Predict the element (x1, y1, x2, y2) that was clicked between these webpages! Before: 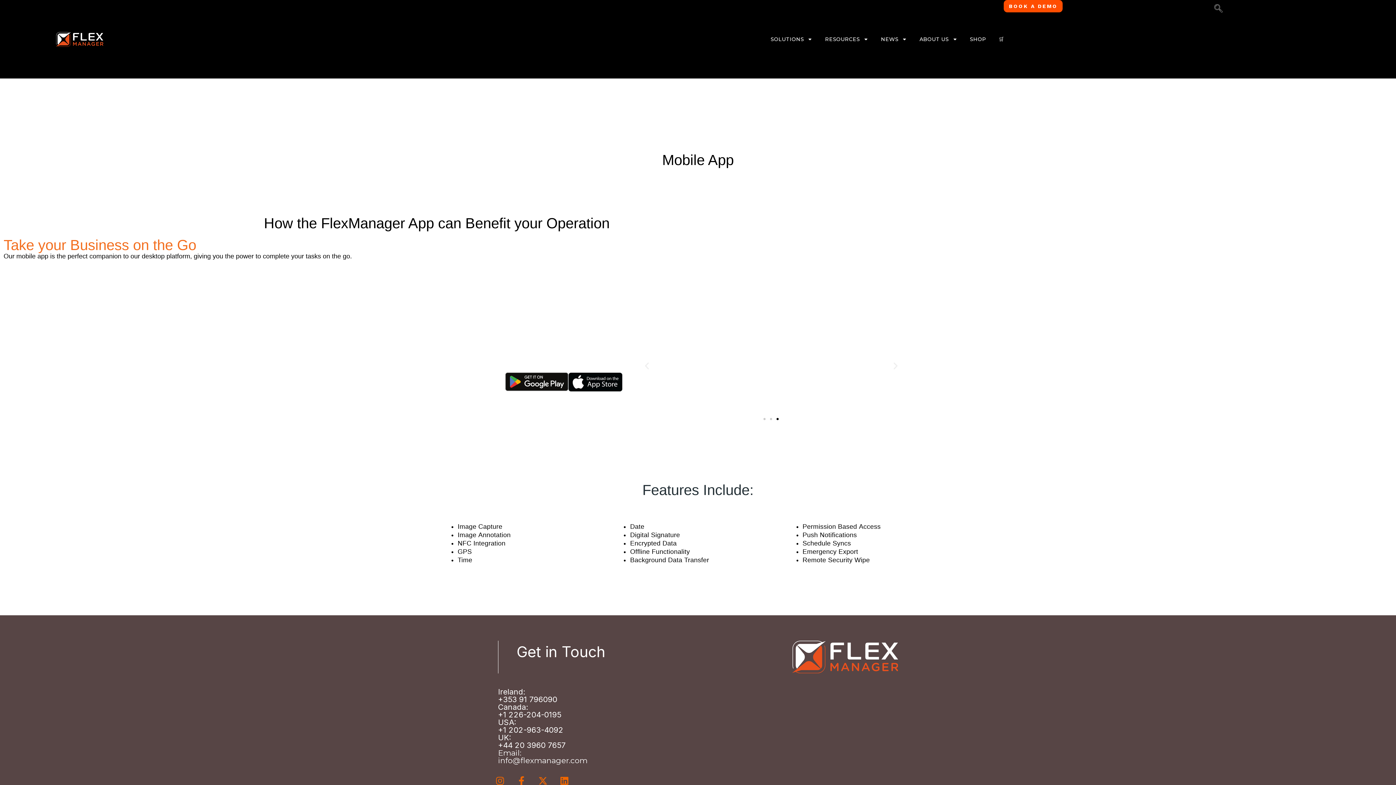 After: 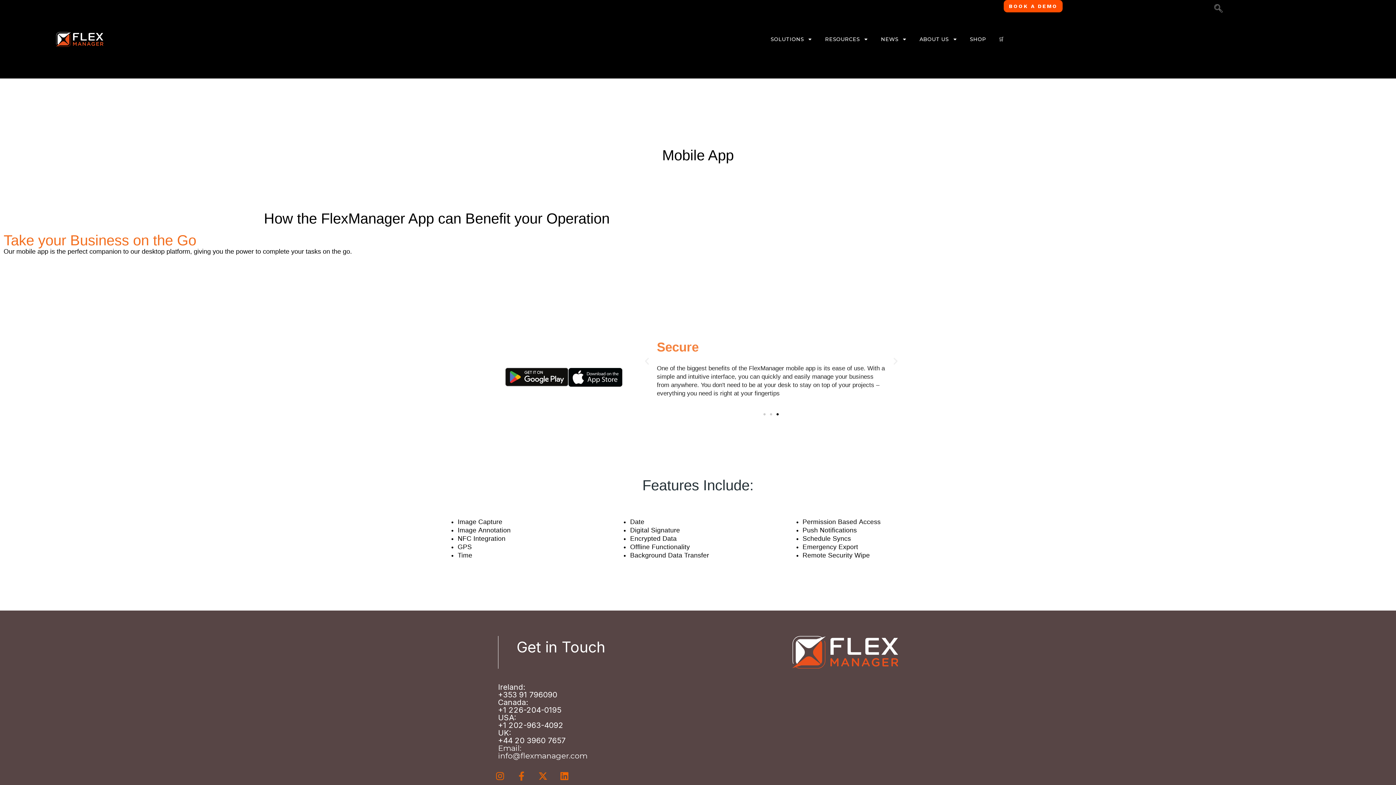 Action: bbox: (512, 772, 530, 790) label: Facebook-f